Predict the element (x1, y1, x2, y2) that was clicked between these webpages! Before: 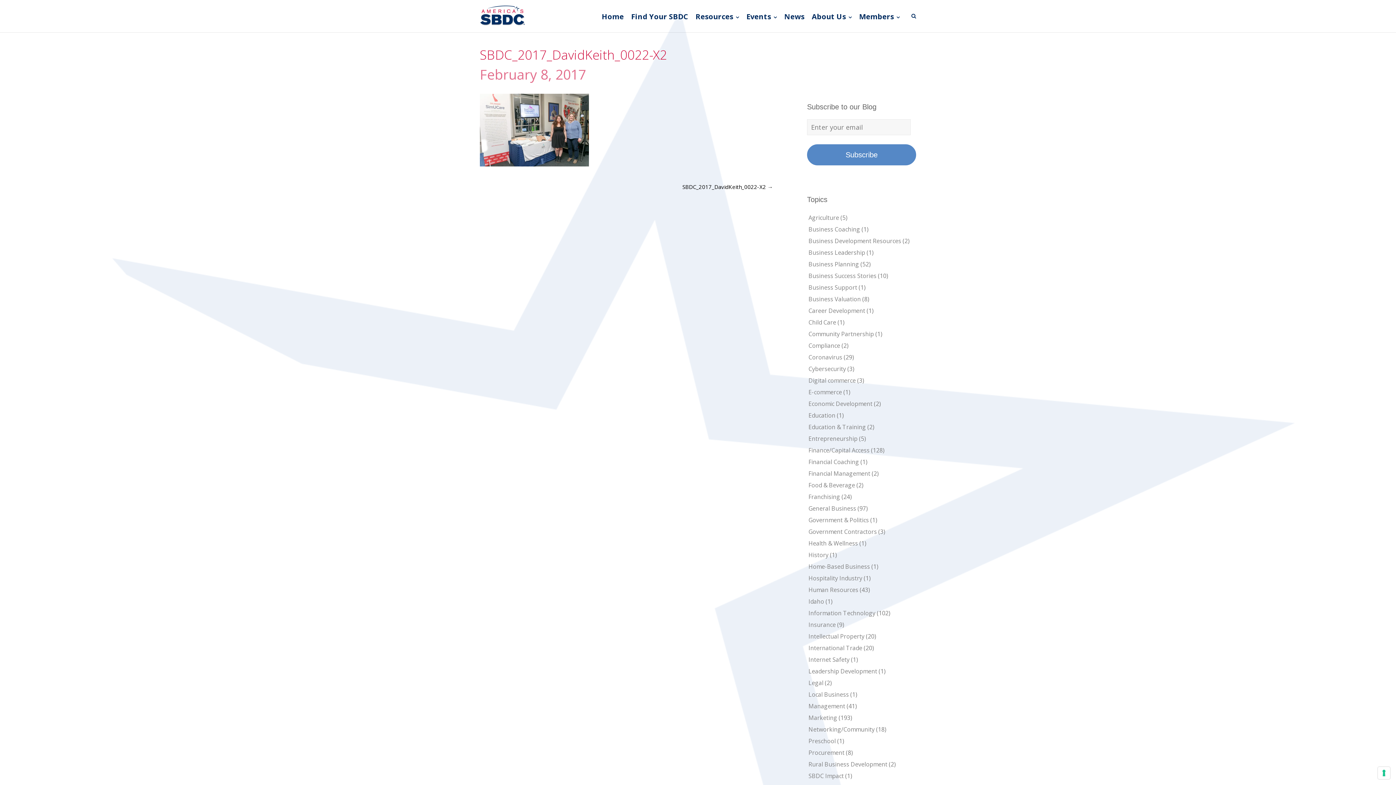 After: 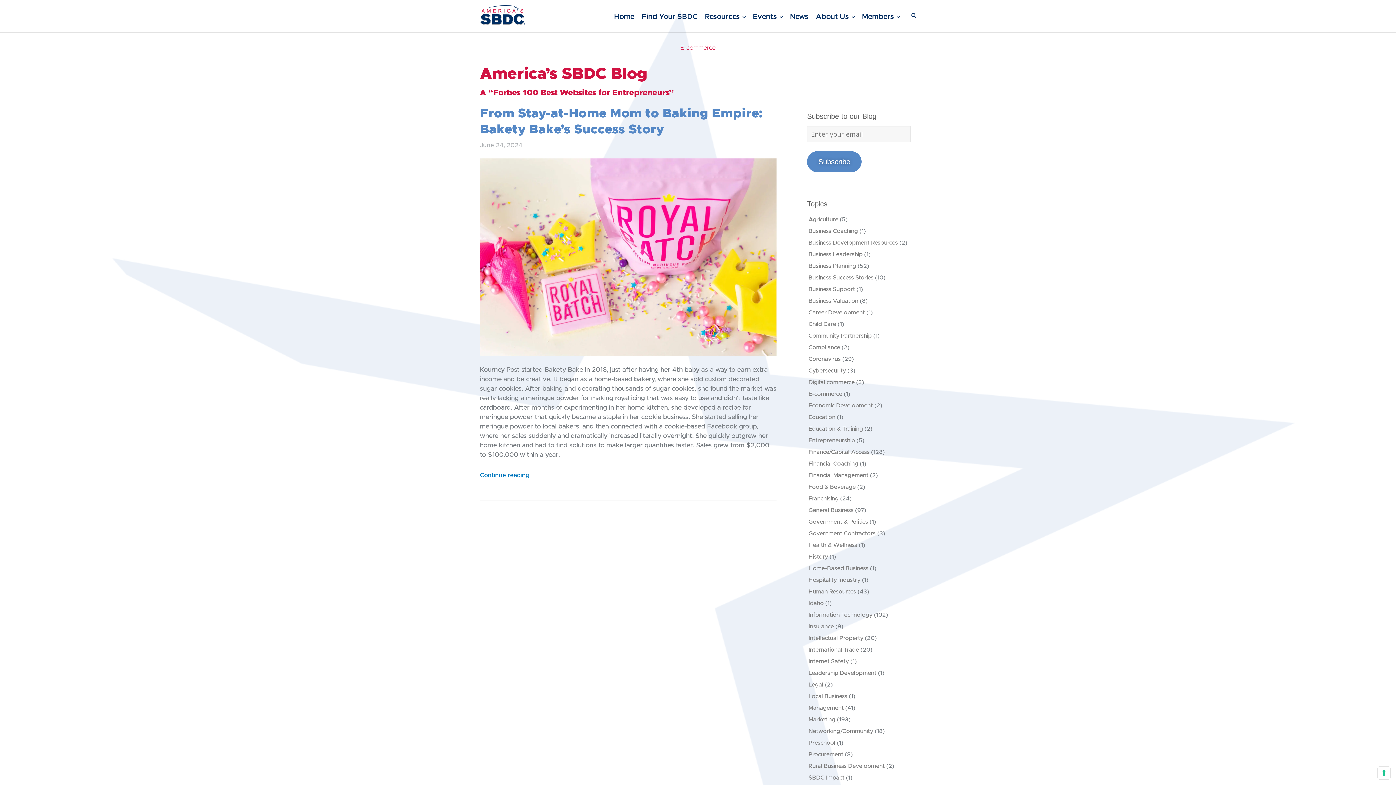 Action: label: E-commerce bbox: (808, 388, 842, 396)